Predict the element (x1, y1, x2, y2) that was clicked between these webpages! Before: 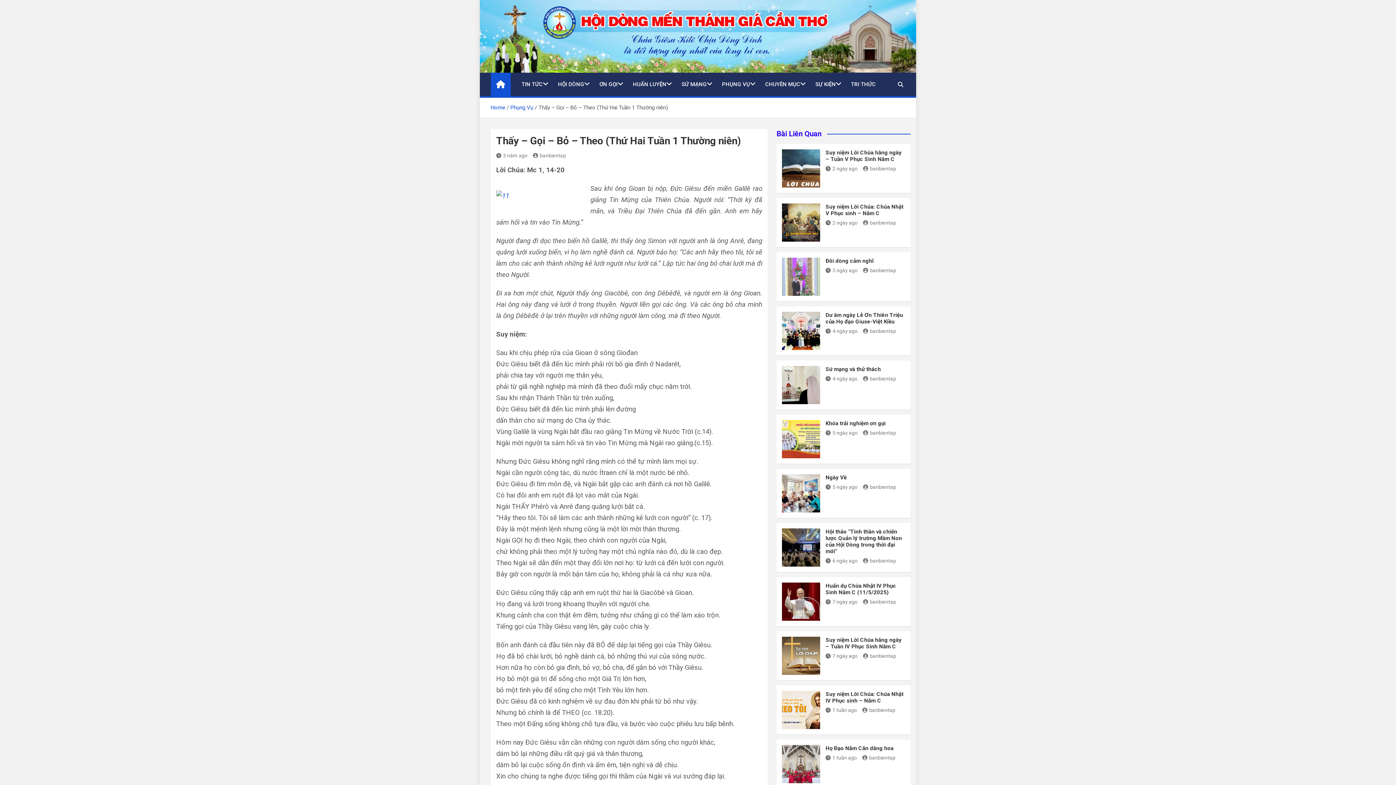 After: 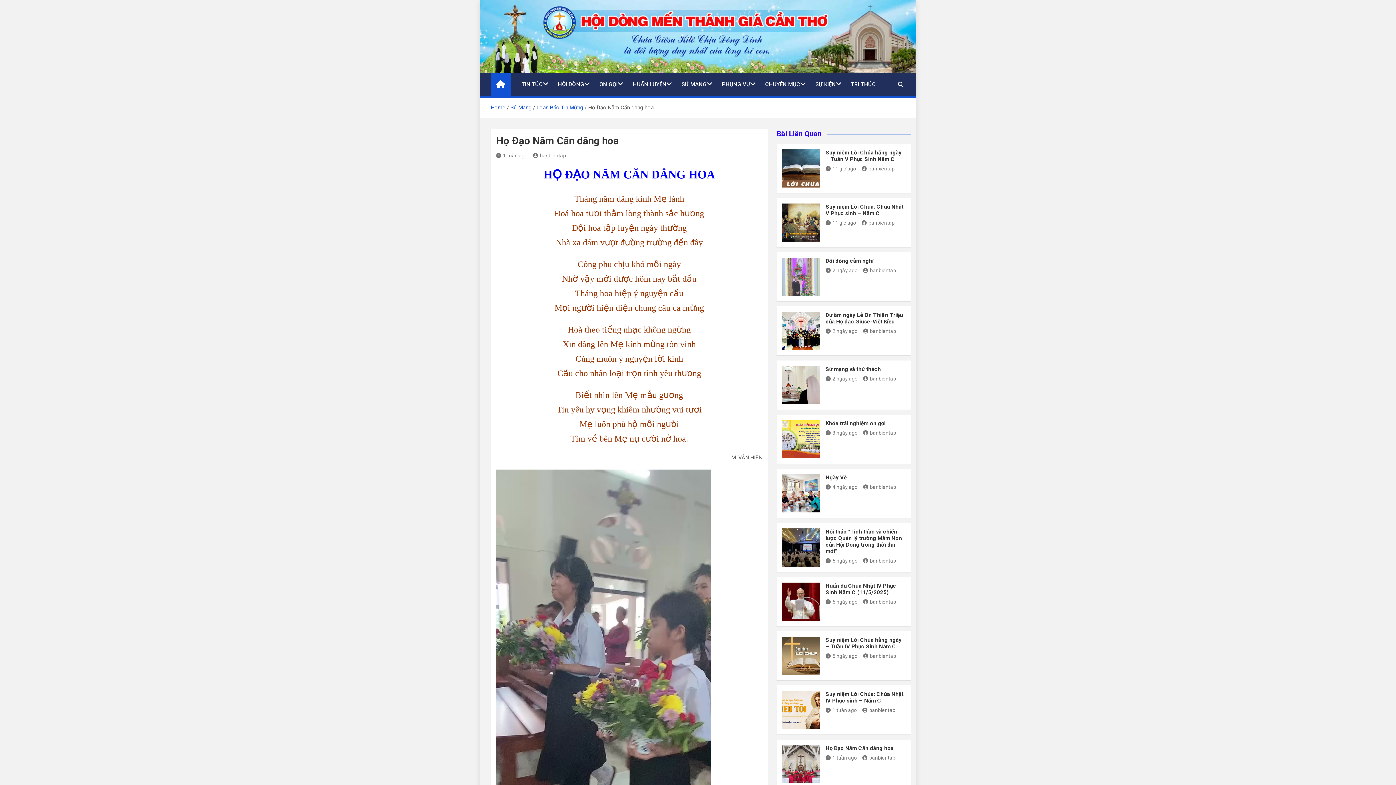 Action: label: 1 tuần ago bbox: (825, 755, 857, 761)